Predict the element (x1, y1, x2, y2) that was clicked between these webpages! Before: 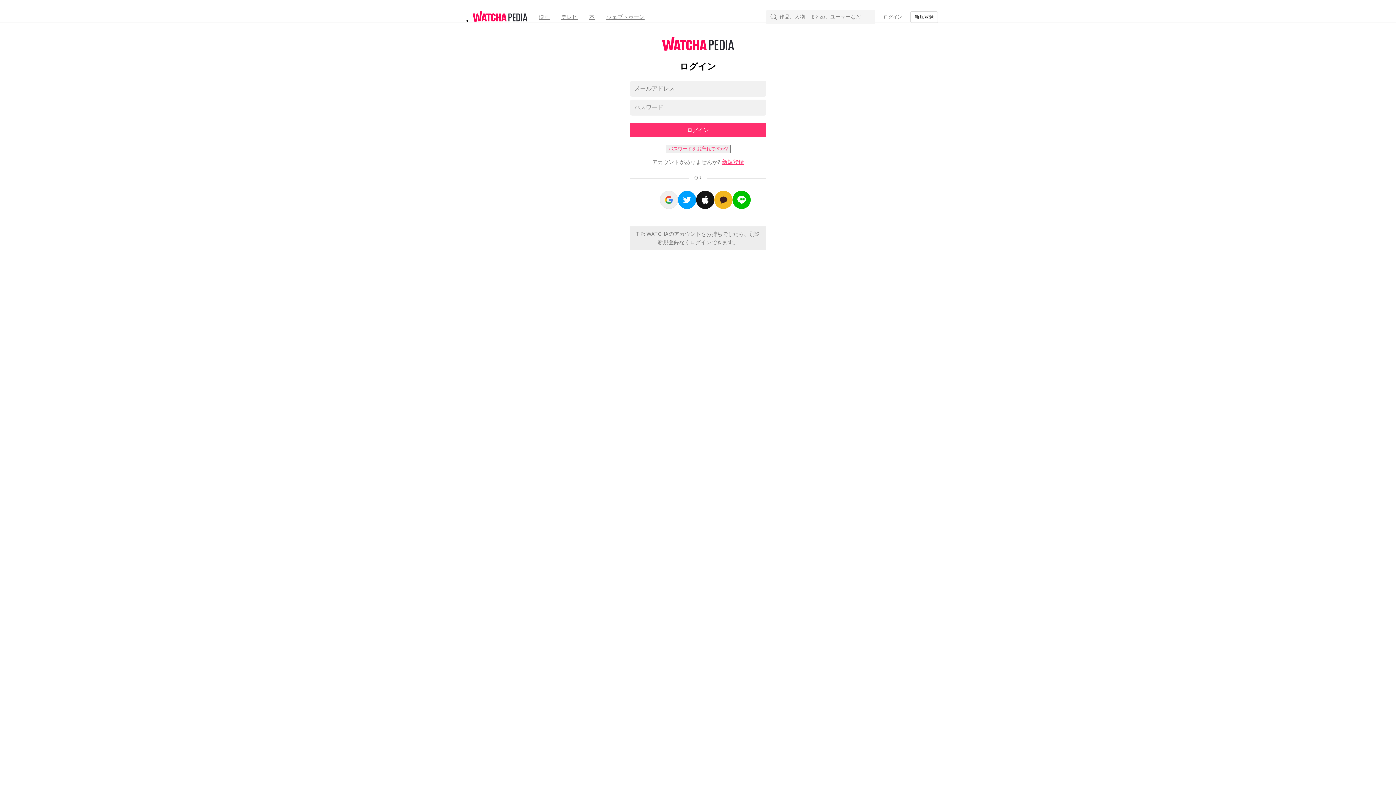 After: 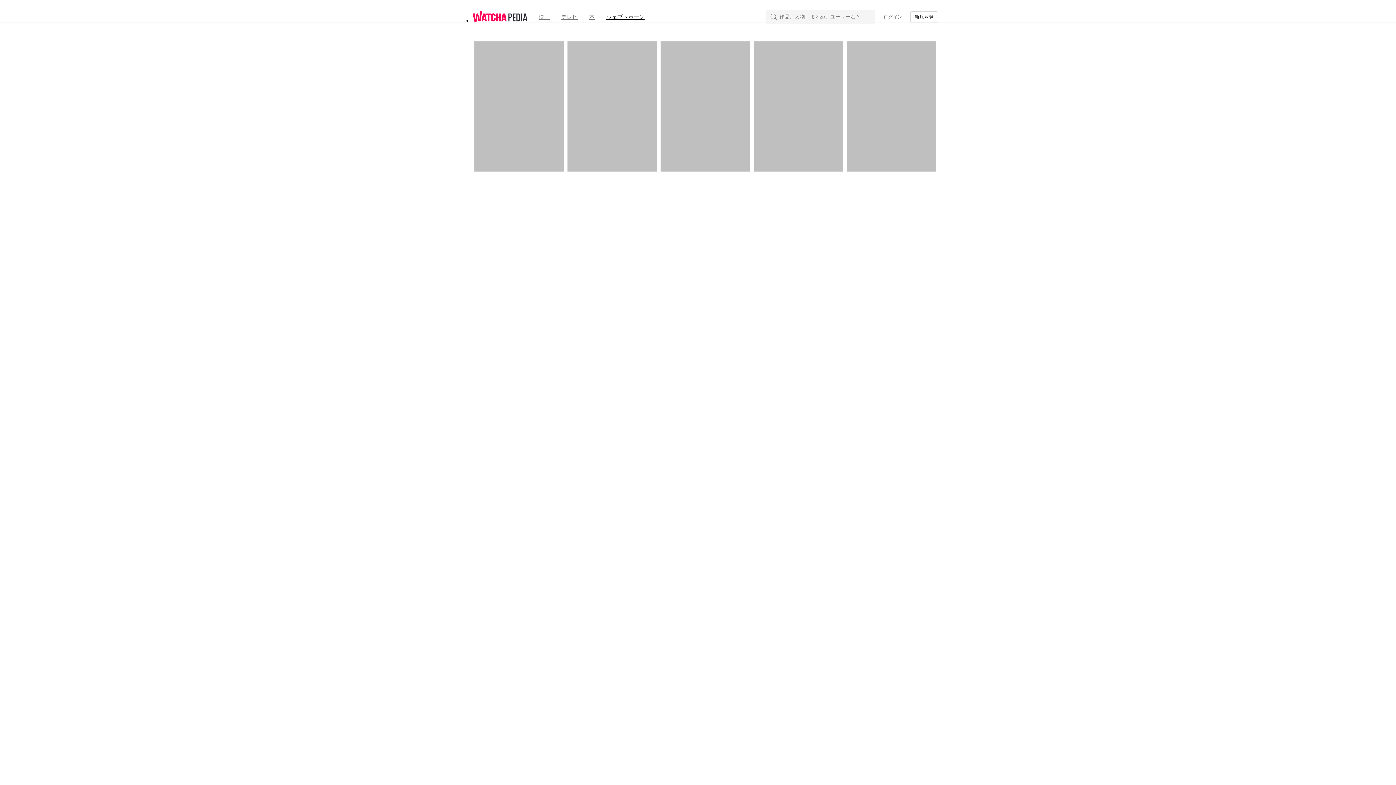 Action: label: ウェブトゥーン bbox: (600, 9, 650, 24)